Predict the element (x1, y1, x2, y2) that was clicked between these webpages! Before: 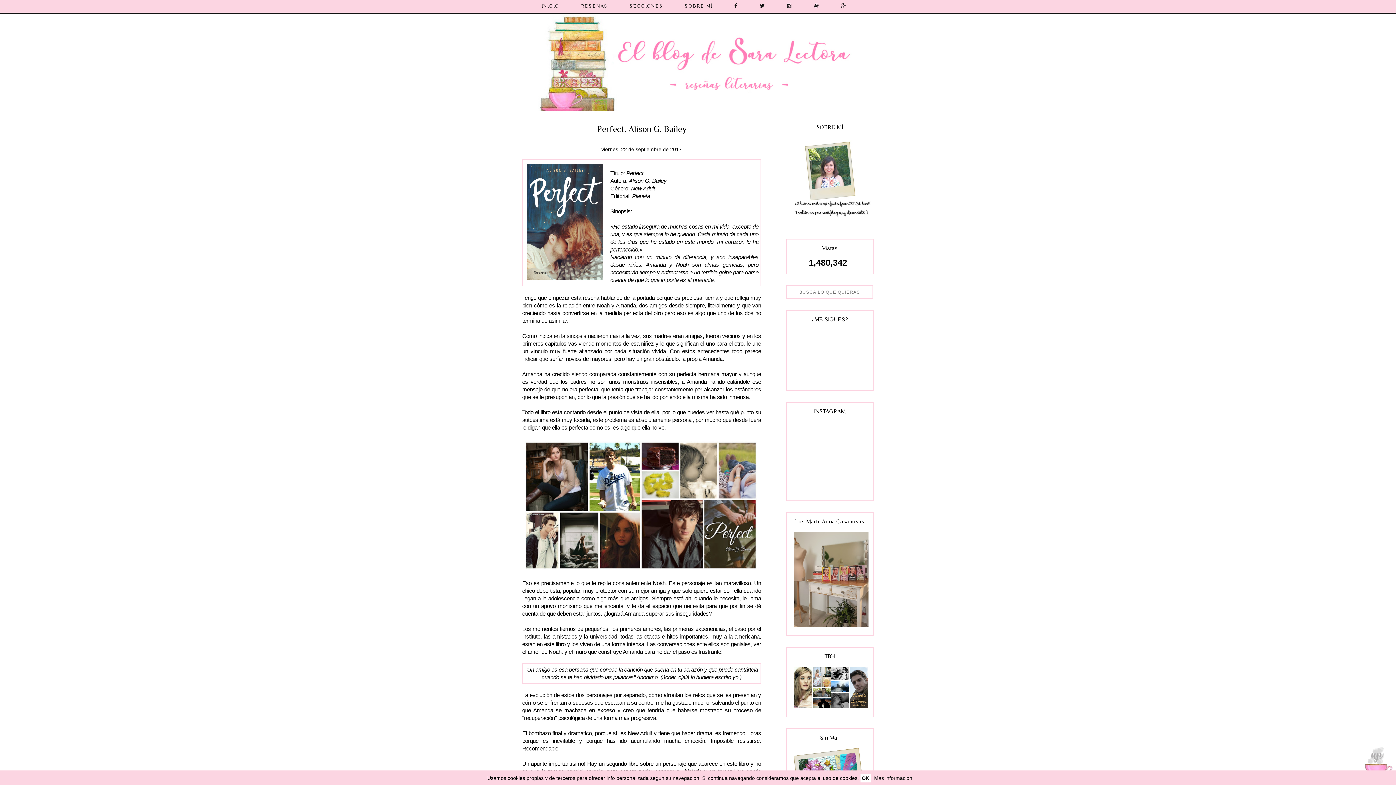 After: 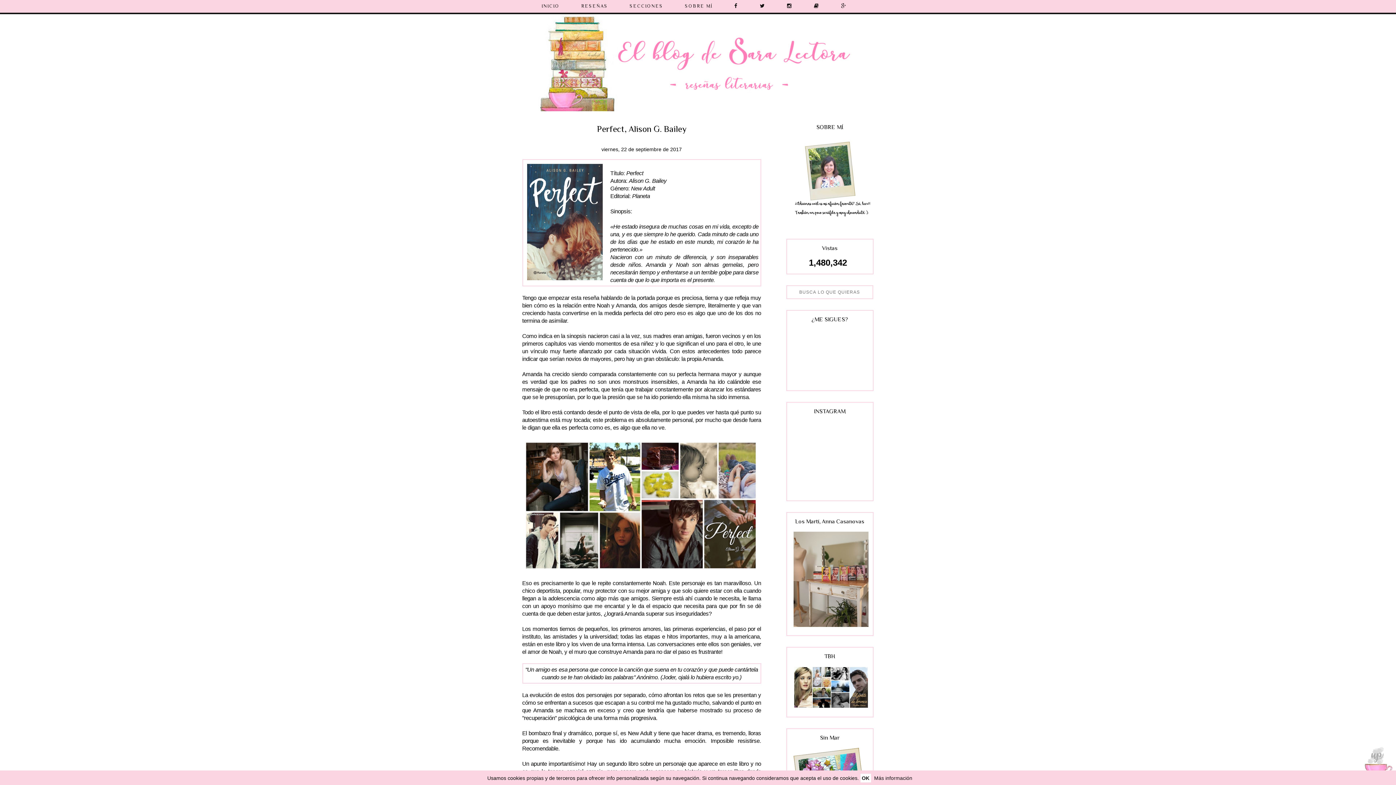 Action: label: Más información bbox: (872, 775, 912, 781)